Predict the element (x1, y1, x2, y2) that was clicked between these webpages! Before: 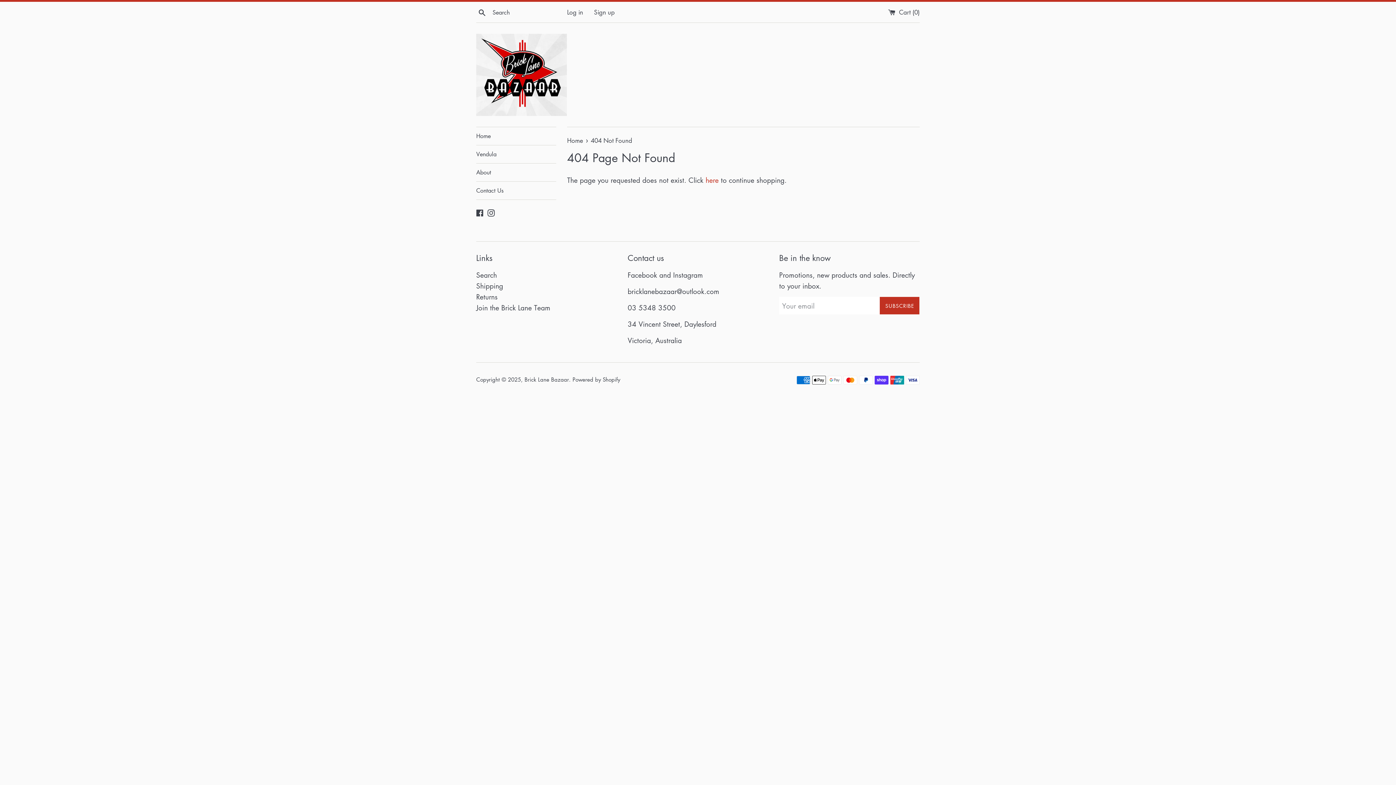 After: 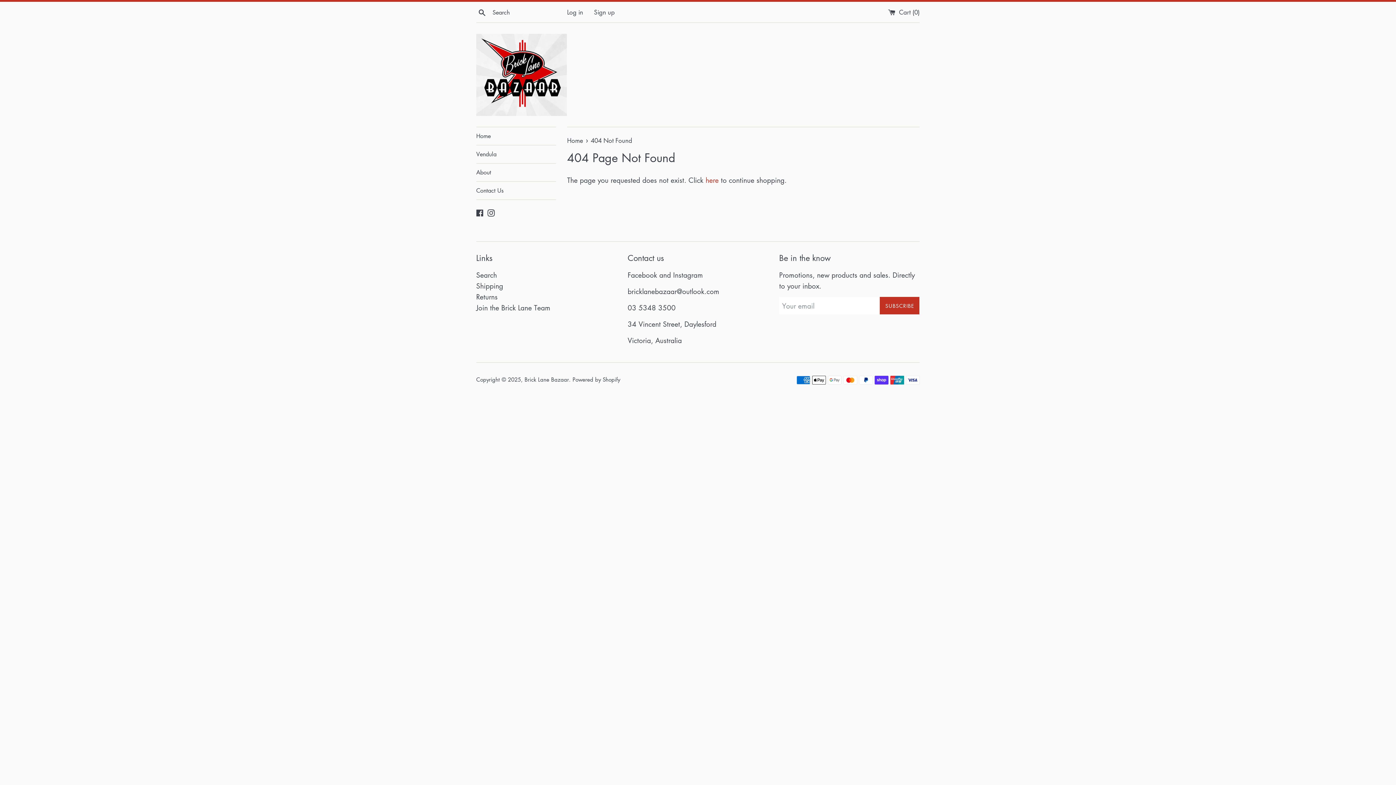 Action: label: Join the Brick Lane Team bbox: (476, 303, 550, 312)